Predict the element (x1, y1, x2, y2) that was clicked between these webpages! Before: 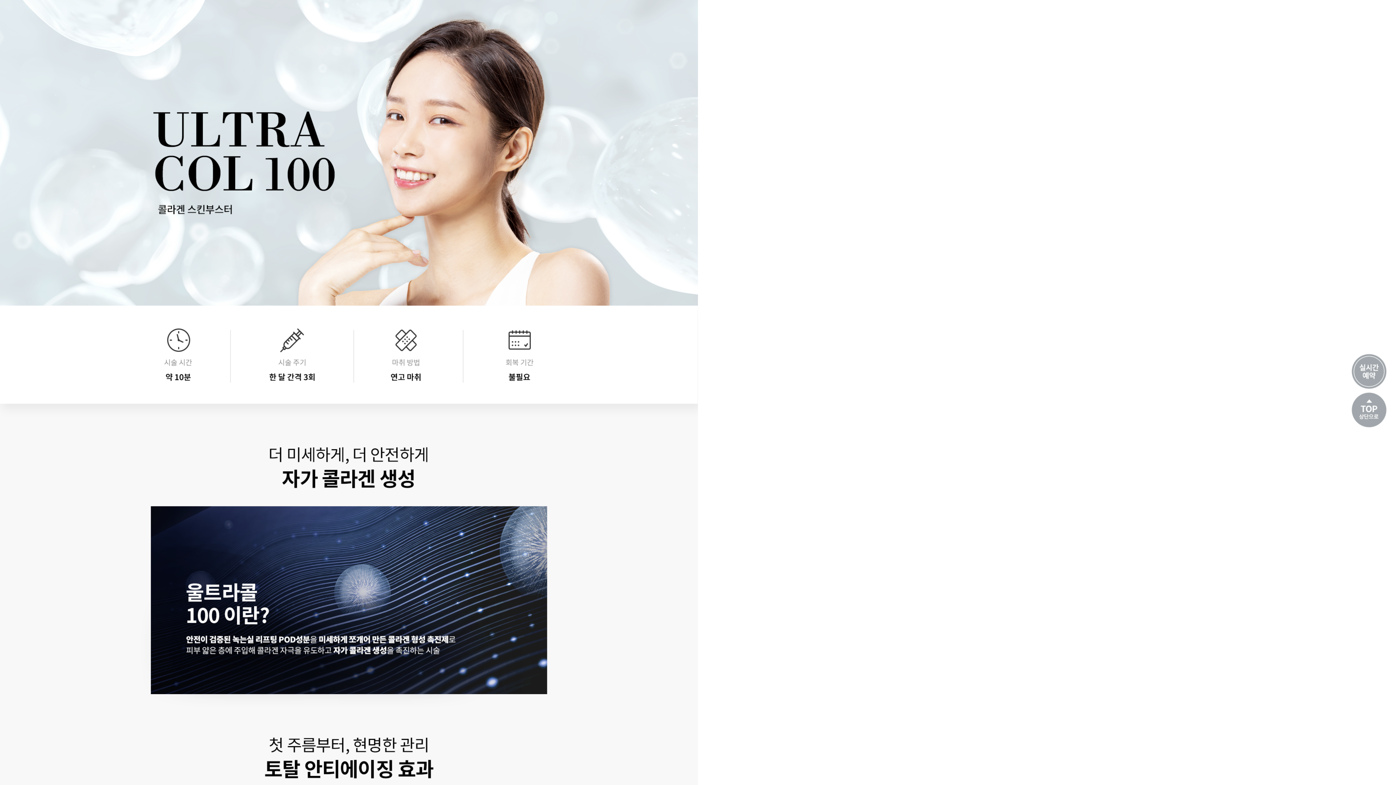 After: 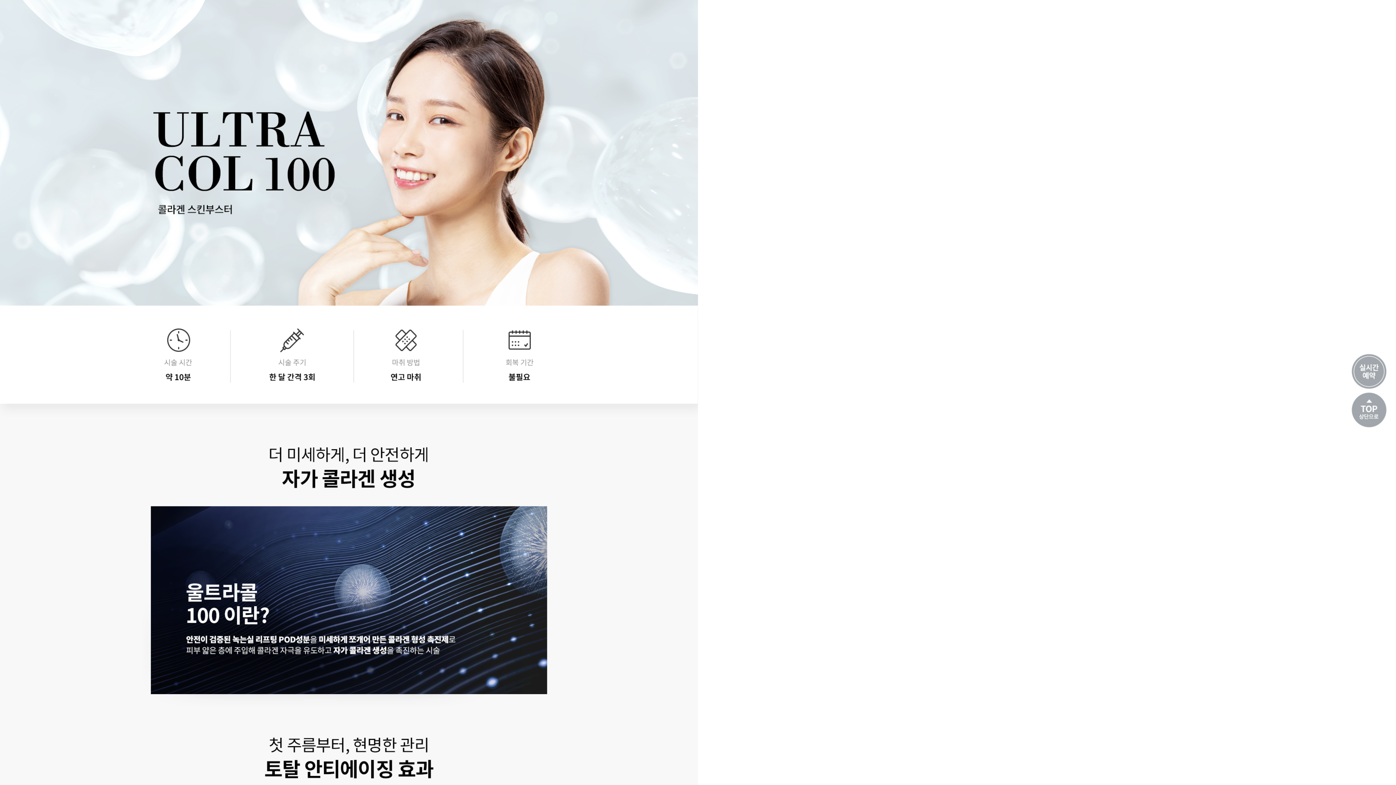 Action: bbox: (1352, 422, 1387, 429)